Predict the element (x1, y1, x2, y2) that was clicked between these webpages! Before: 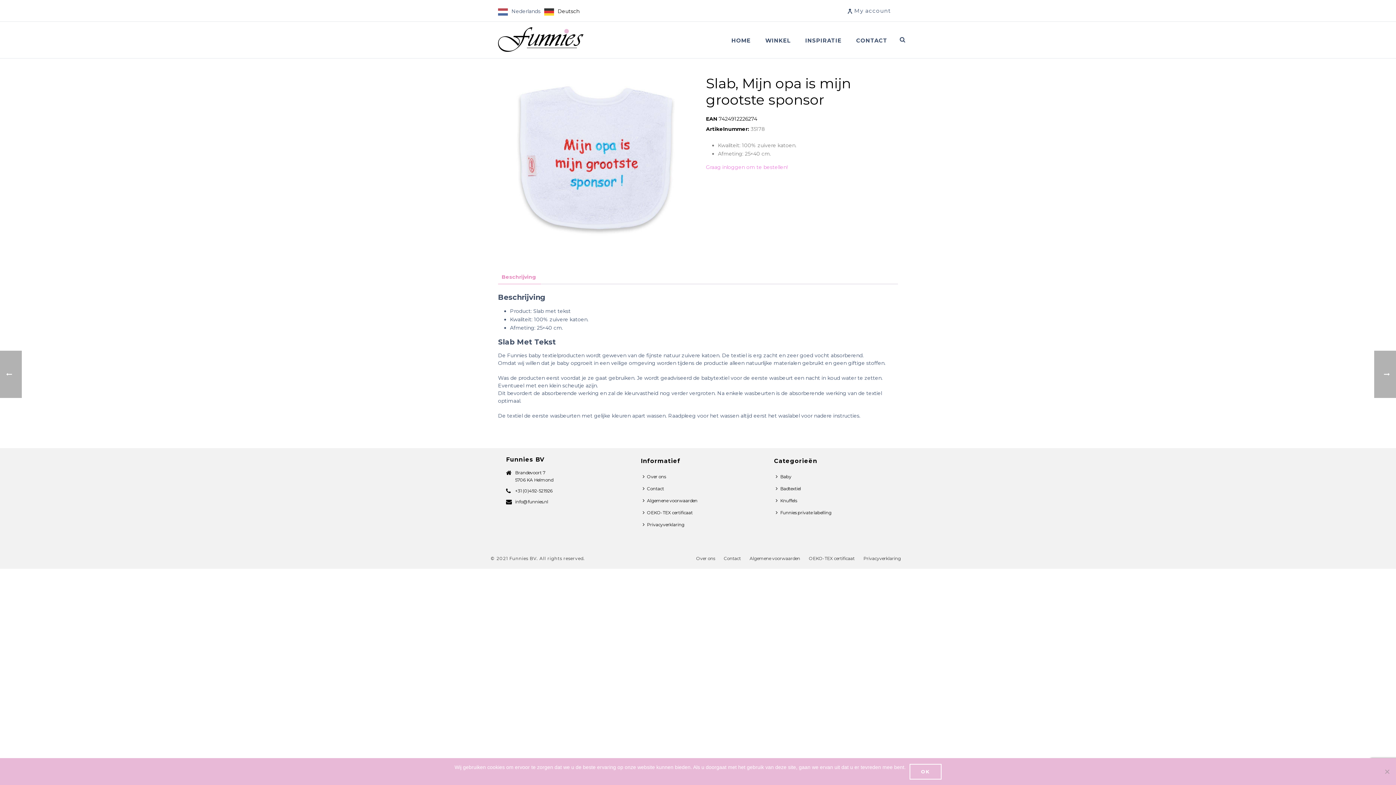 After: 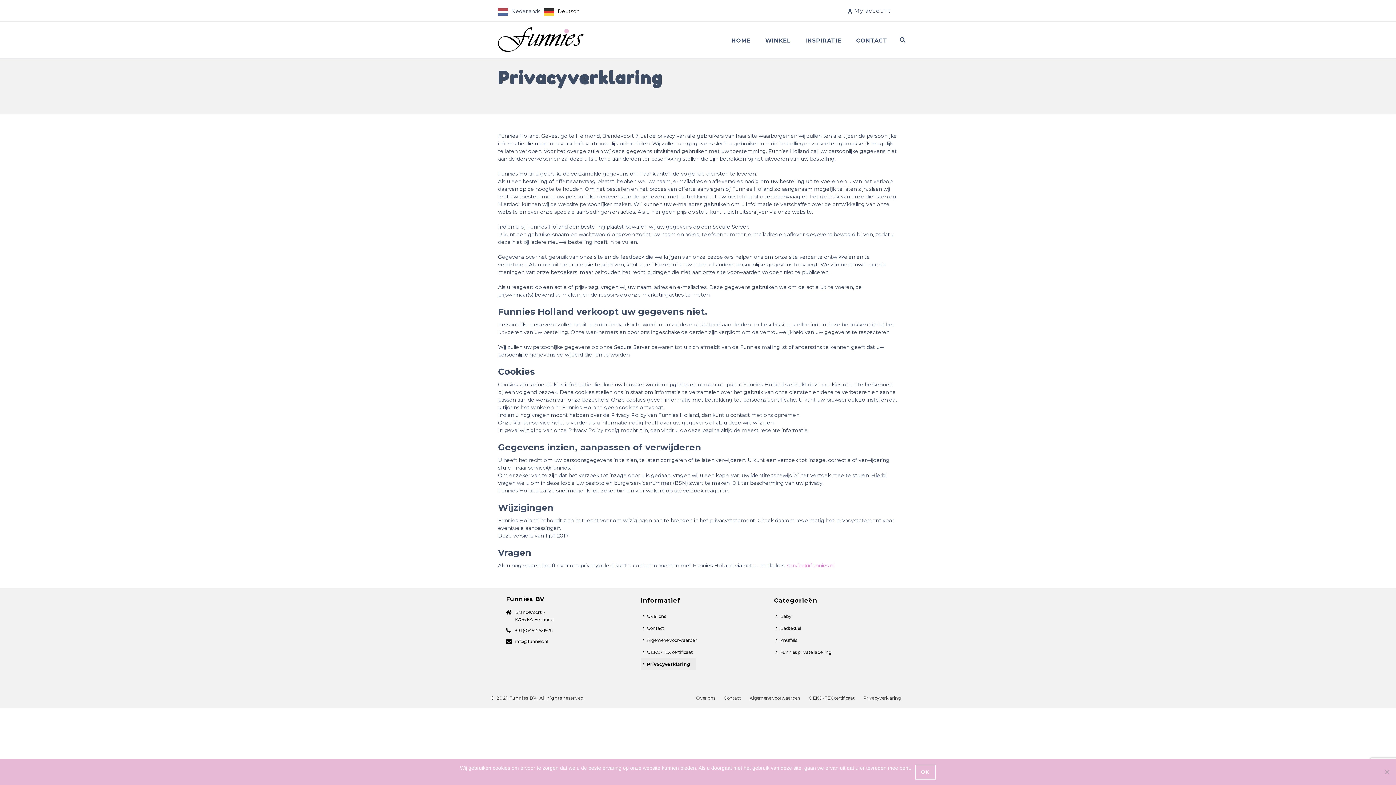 Action: label: Privacyverklaring bbox: (640, 518, 690, 530)